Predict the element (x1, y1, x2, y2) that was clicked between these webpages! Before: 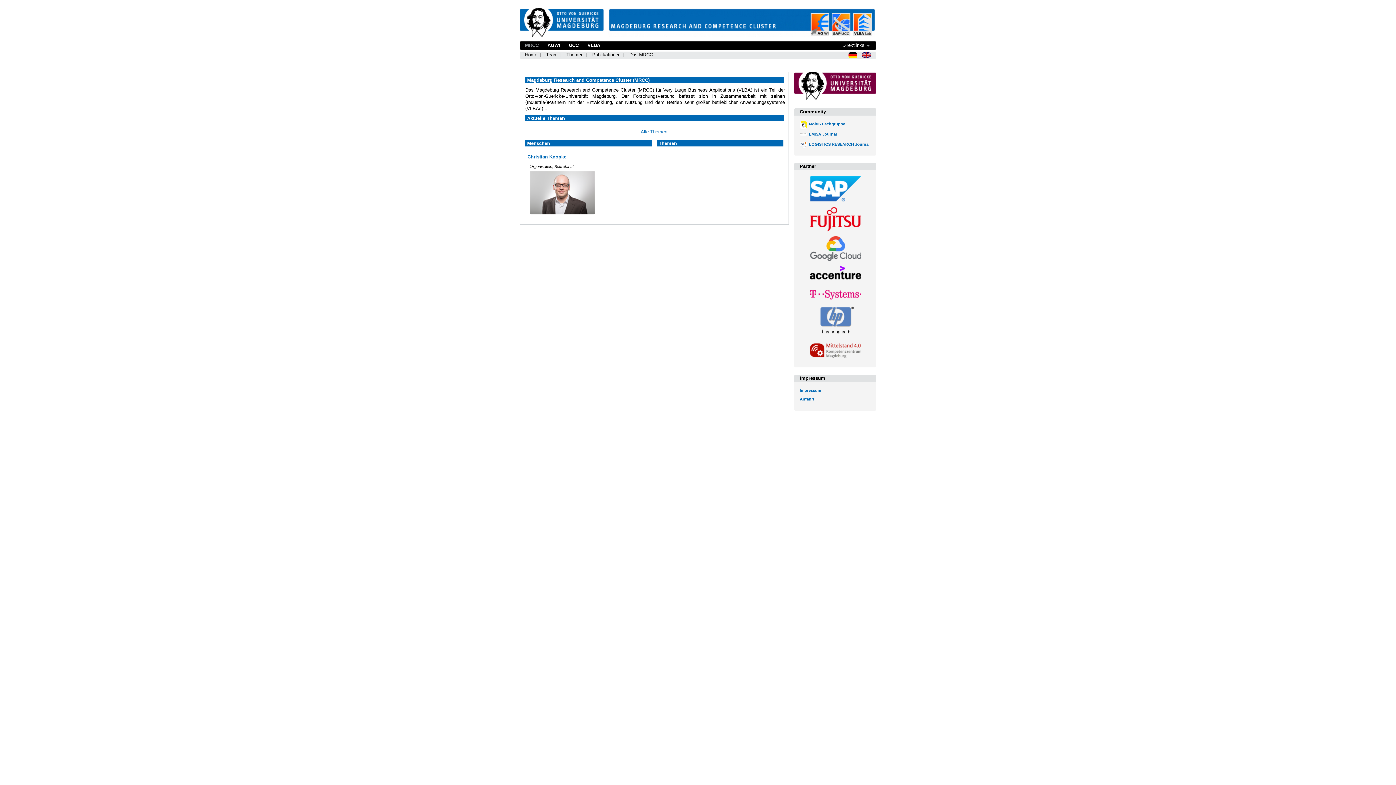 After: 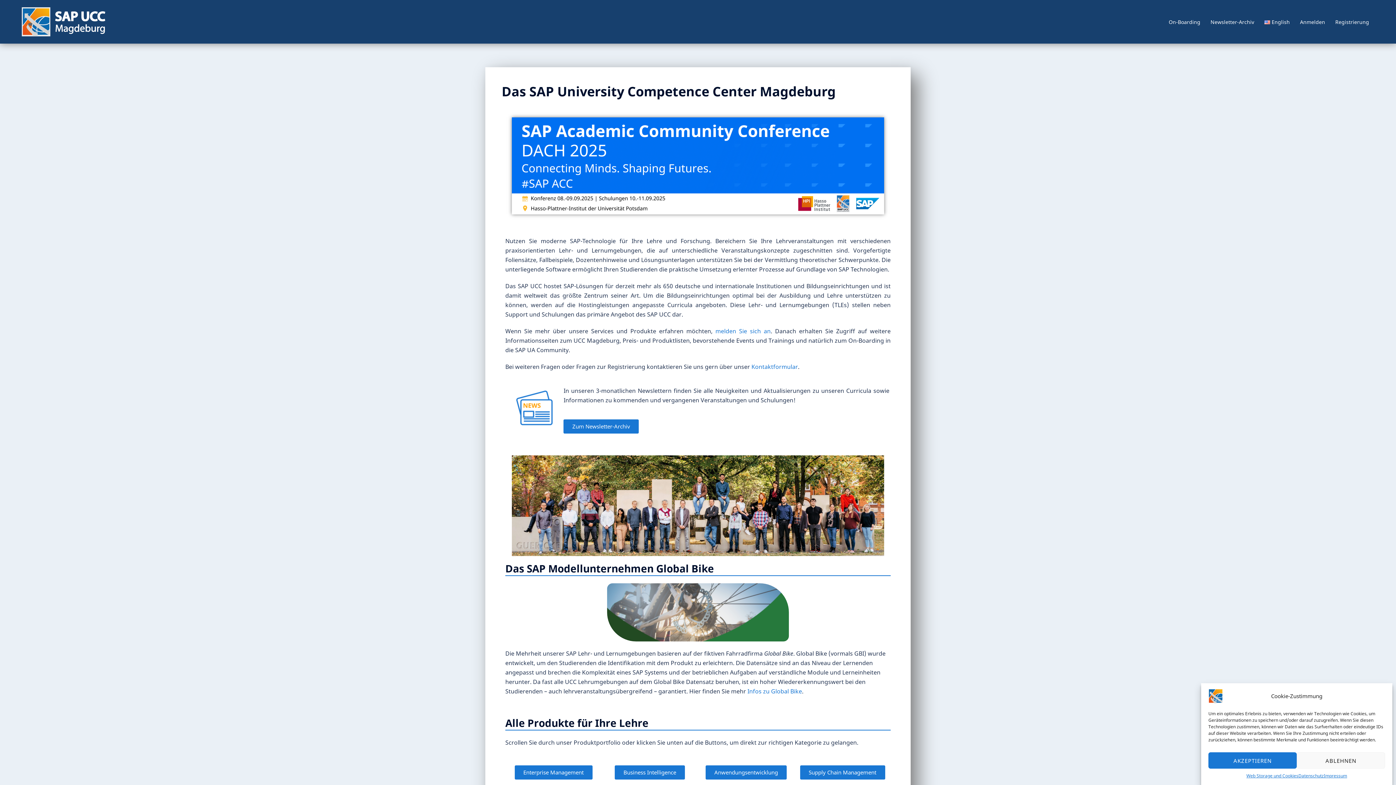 Action: bbox: (569, 42, 578, 48) label: UCC